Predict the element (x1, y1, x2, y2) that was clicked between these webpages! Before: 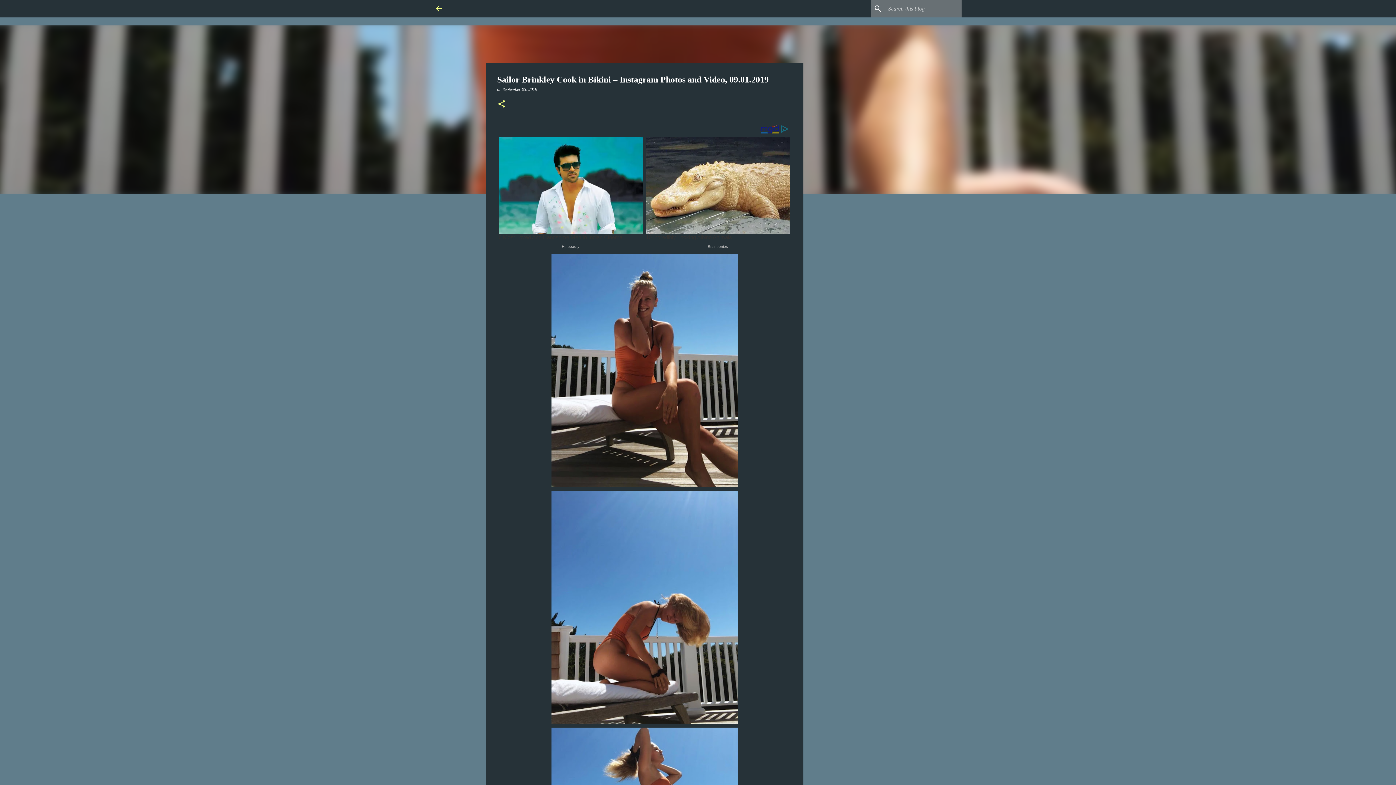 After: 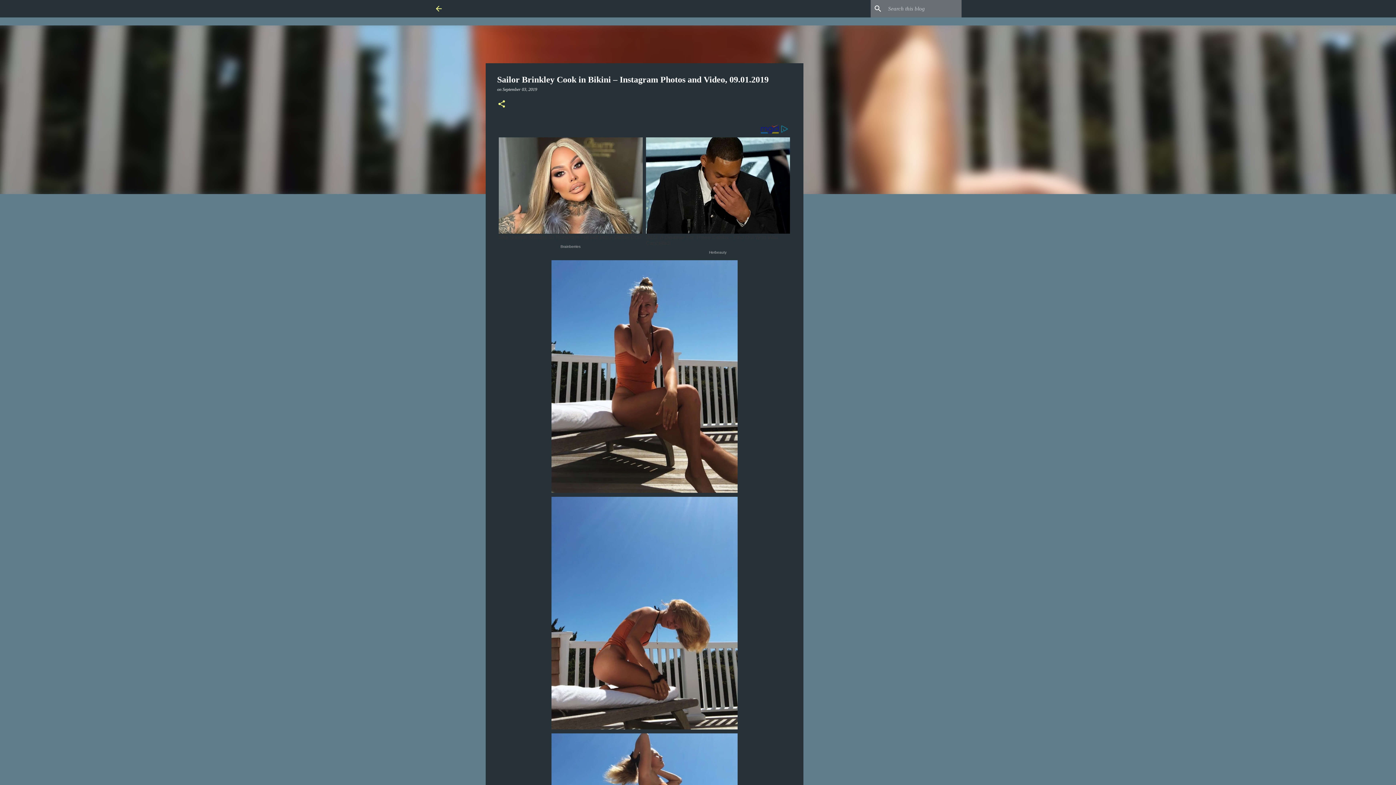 Action: label: September 03, 2019 bbox: (502, 86, 537, 92)